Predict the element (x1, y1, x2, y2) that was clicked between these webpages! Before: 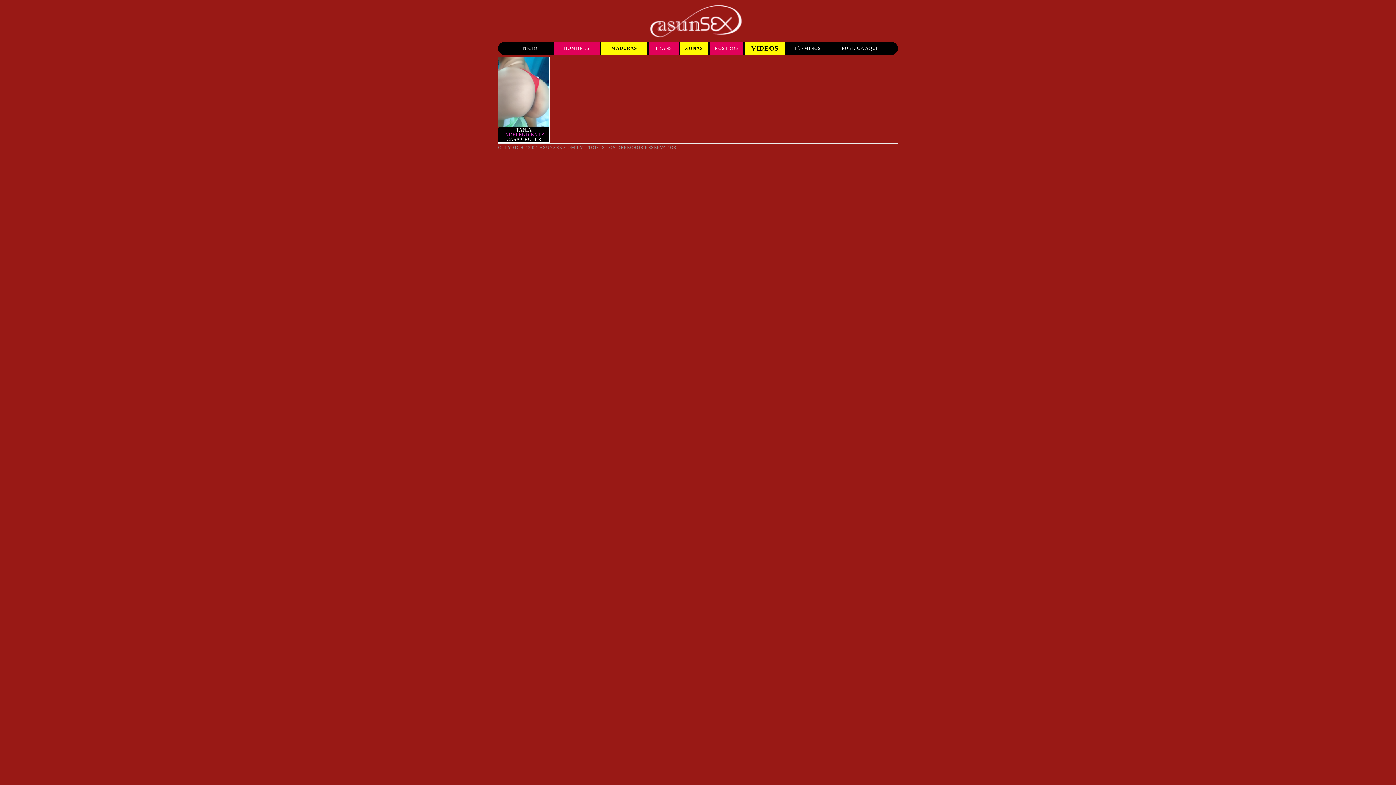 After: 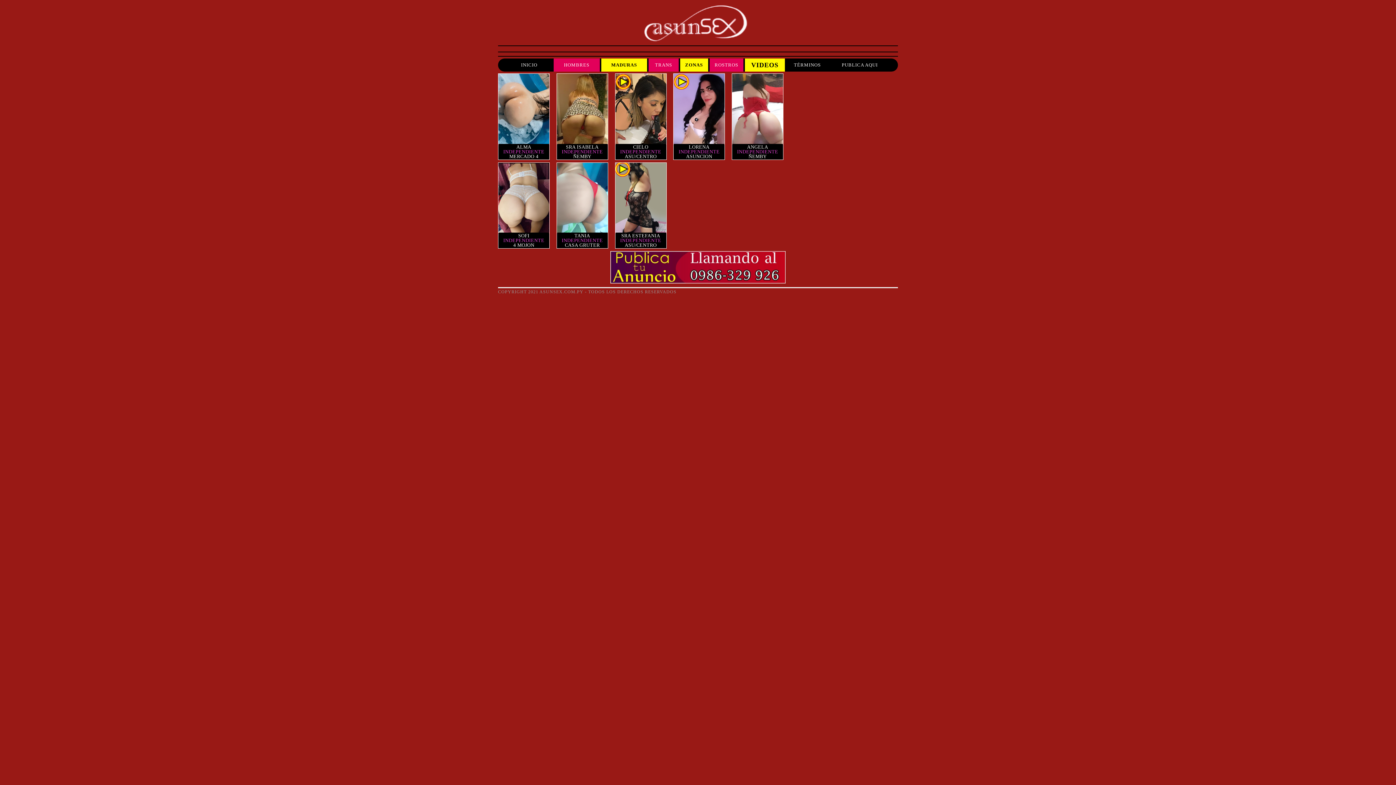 Action: label: MADURAS bbox: (601, 41, 647, 54)